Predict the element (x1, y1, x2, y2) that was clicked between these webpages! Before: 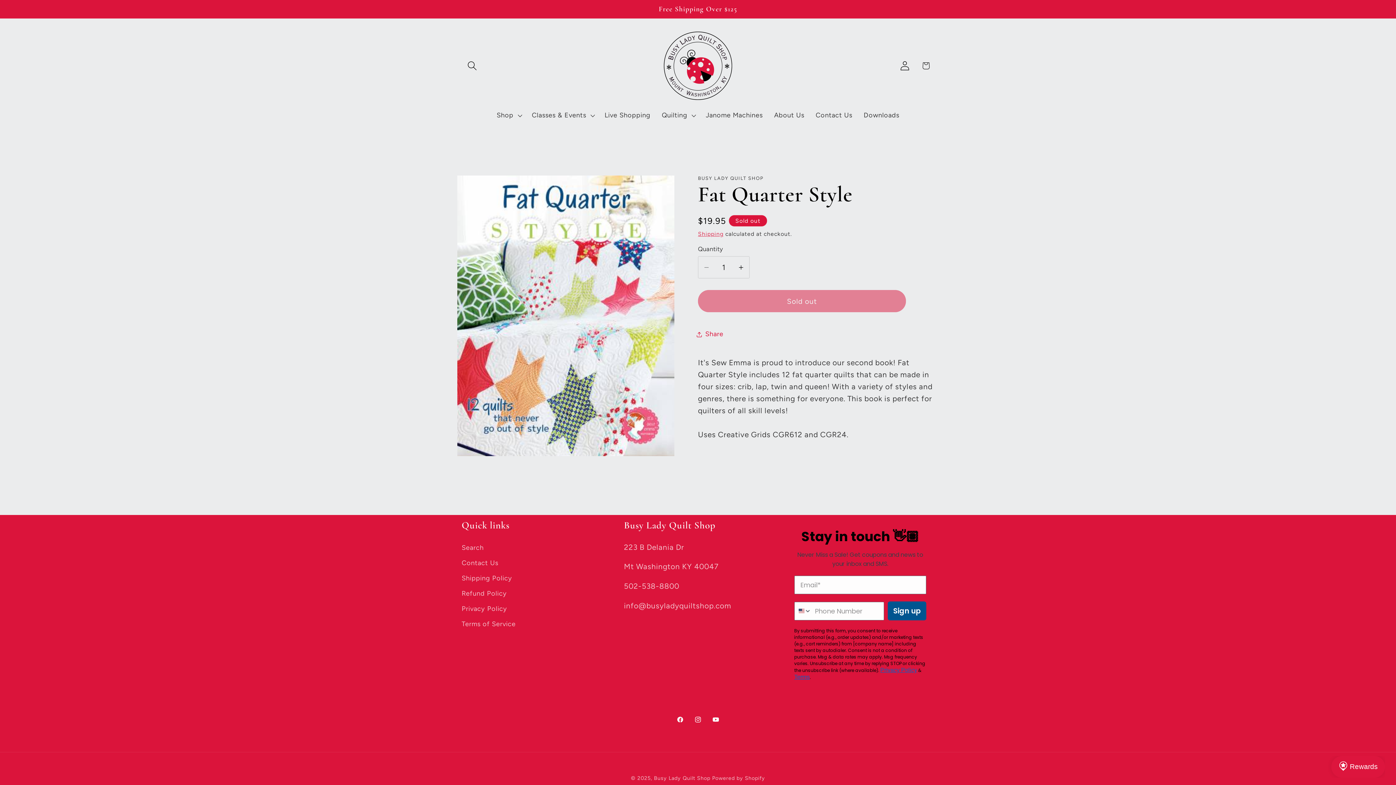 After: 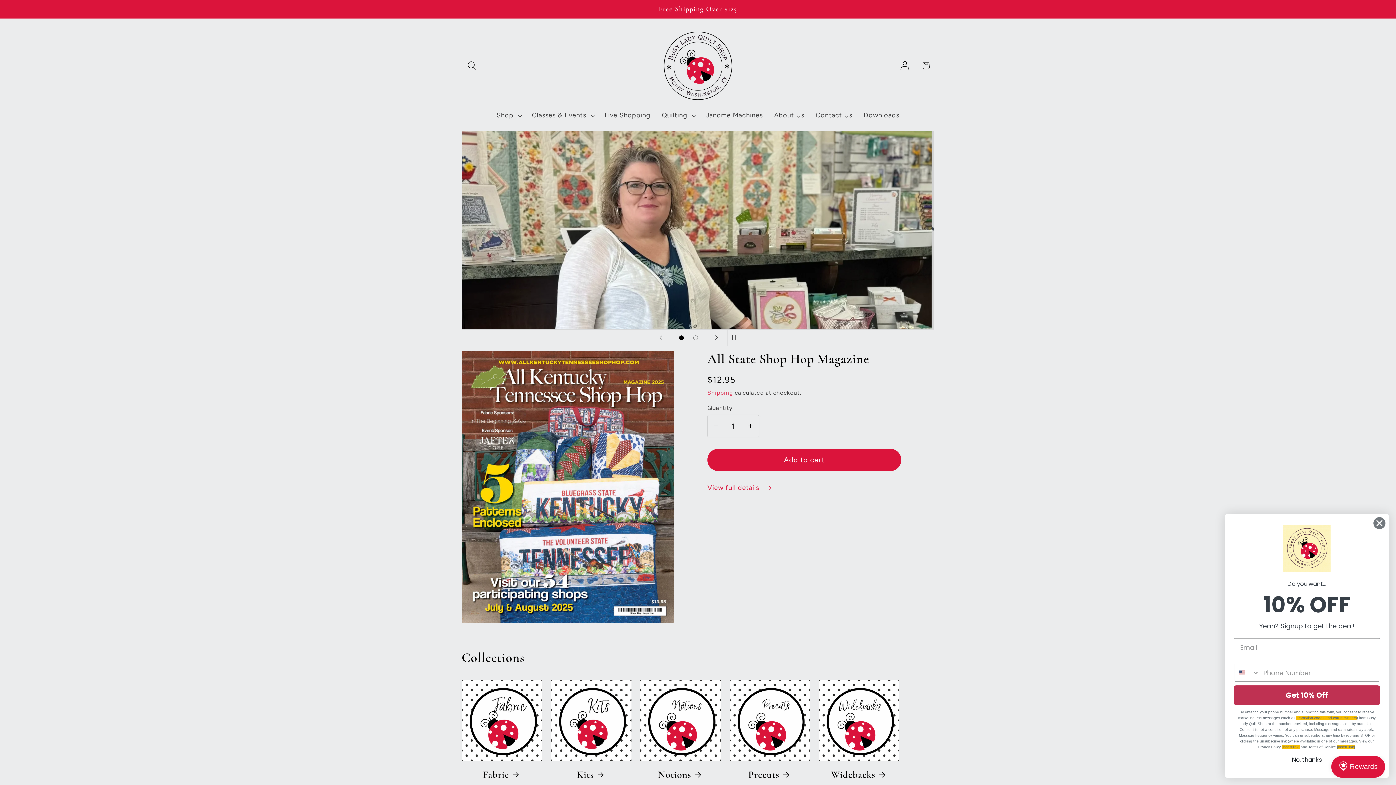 Action: label: Busy Lady Quilt Shop  bbox: (654, 775, 712, 781)